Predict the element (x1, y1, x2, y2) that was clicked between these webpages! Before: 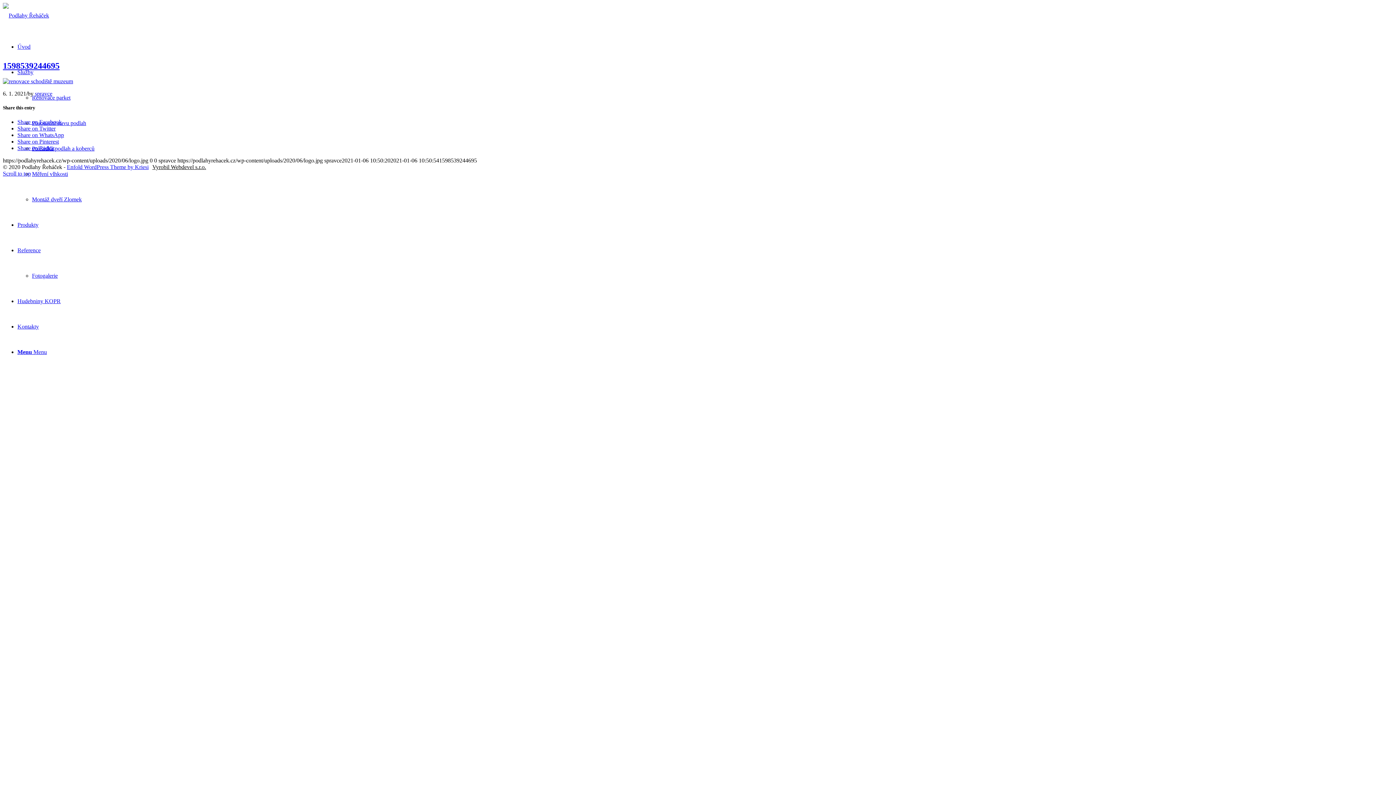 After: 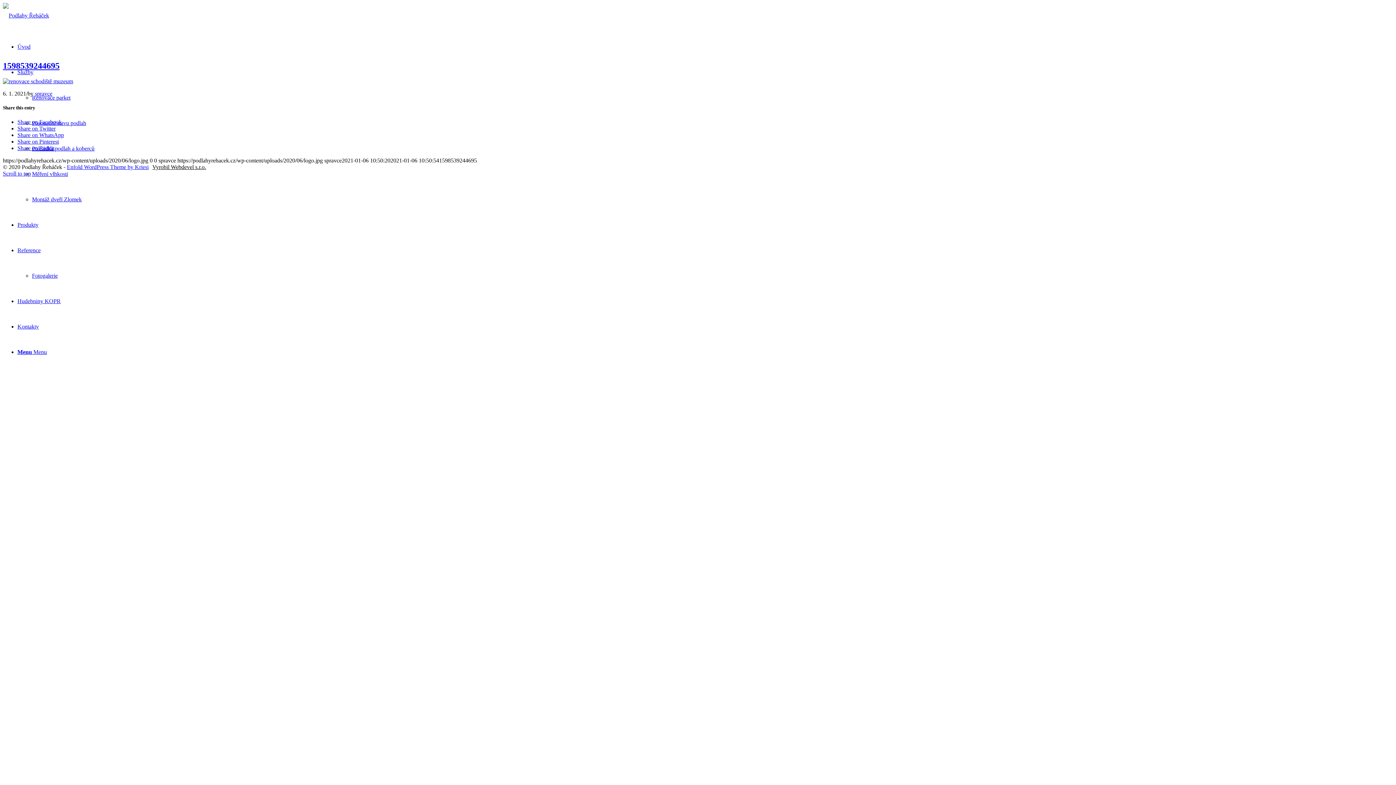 Action: bbox: (17, 349, 46, 355) label: Menu